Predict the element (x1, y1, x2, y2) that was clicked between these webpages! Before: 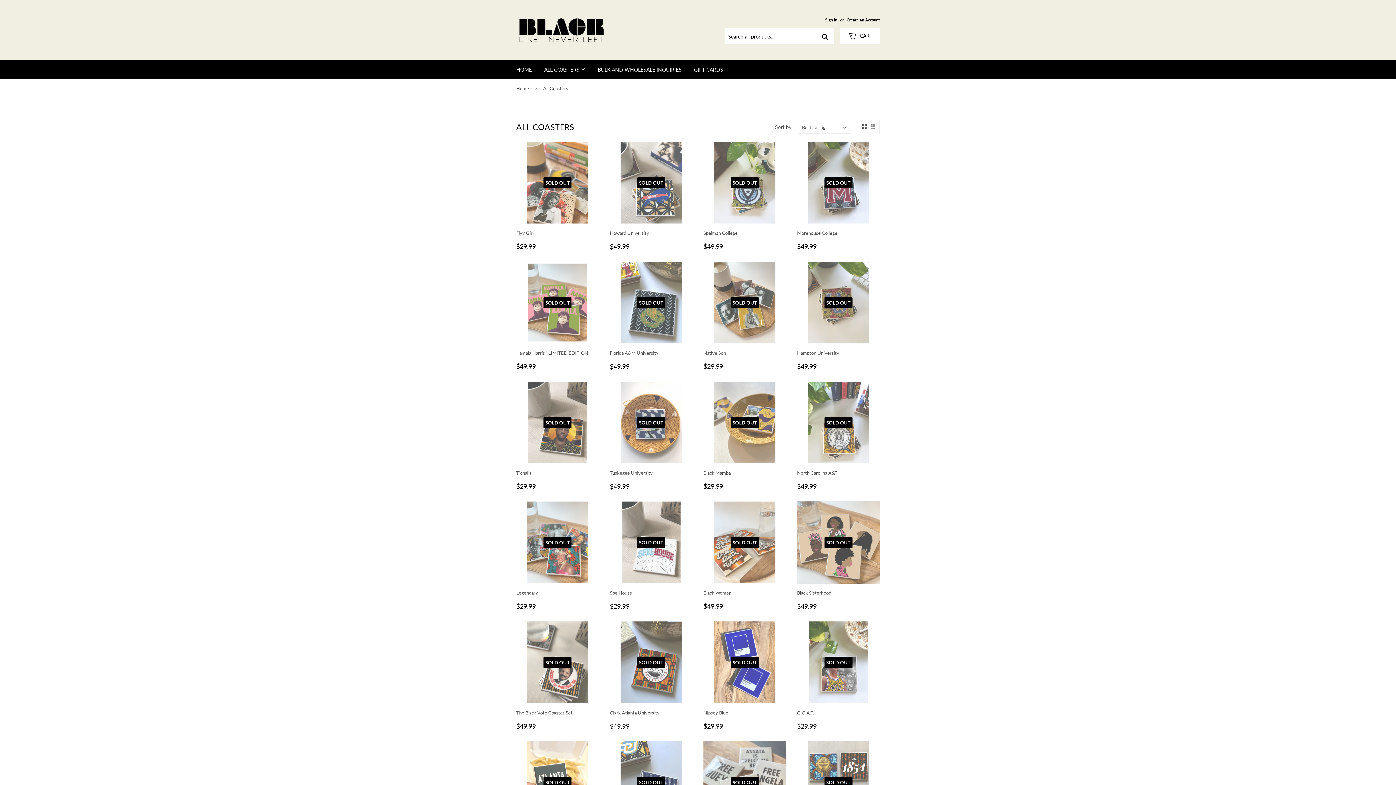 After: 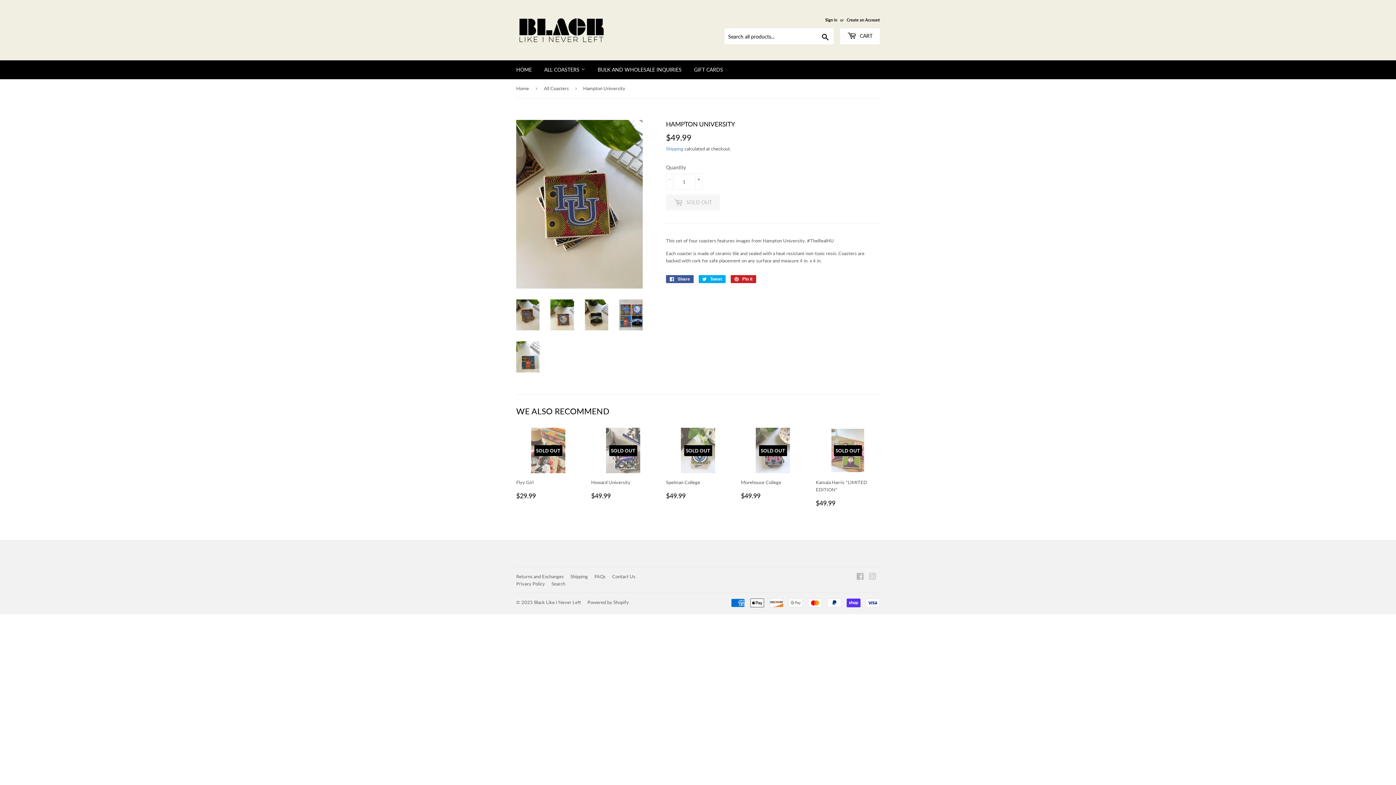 Action: bbox: (797, 261, 880, 370) label: SOLD OUT

Hampton University

REGULAR PRICE
$49.99
$49.99